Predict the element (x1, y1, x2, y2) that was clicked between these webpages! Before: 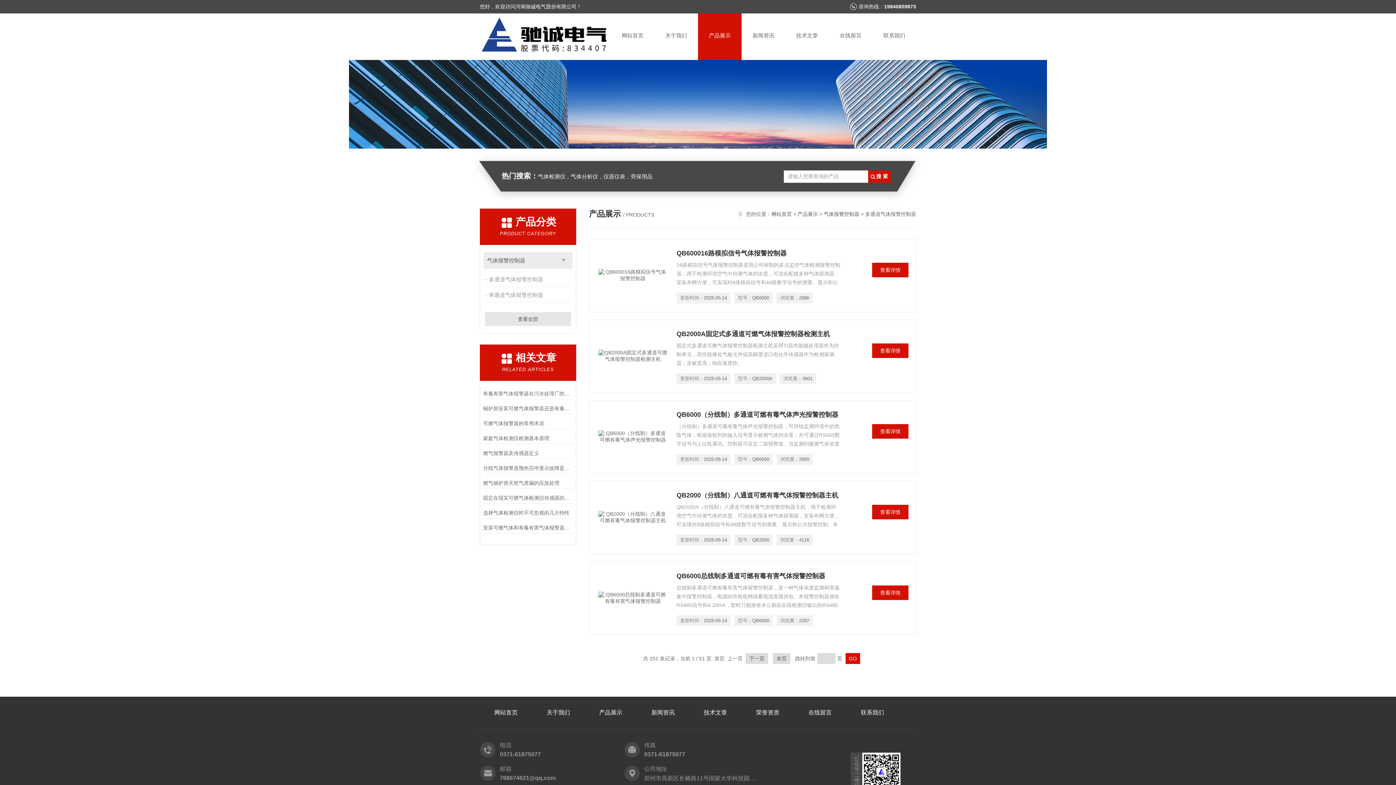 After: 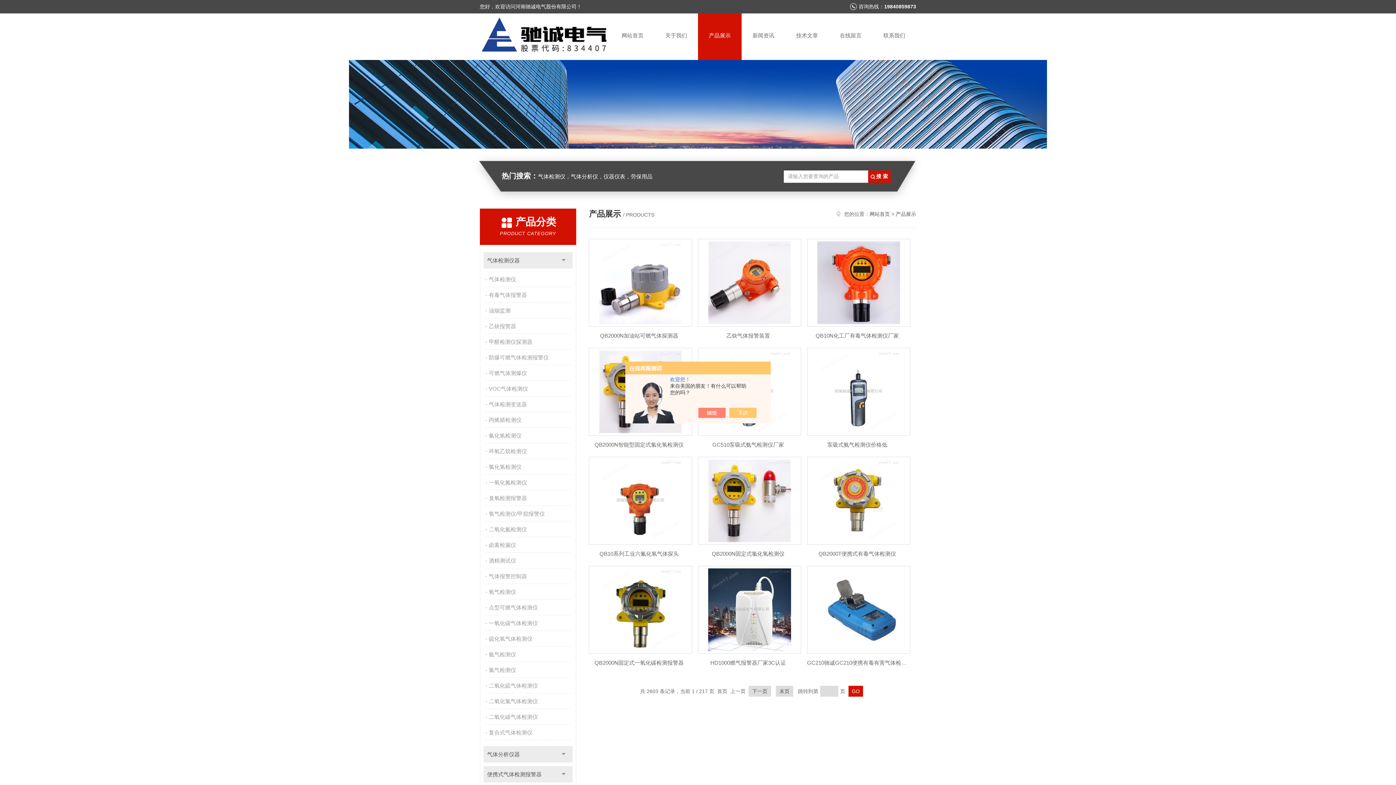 Action: bbox: (485, 312, 571, 326) label: 查看全部